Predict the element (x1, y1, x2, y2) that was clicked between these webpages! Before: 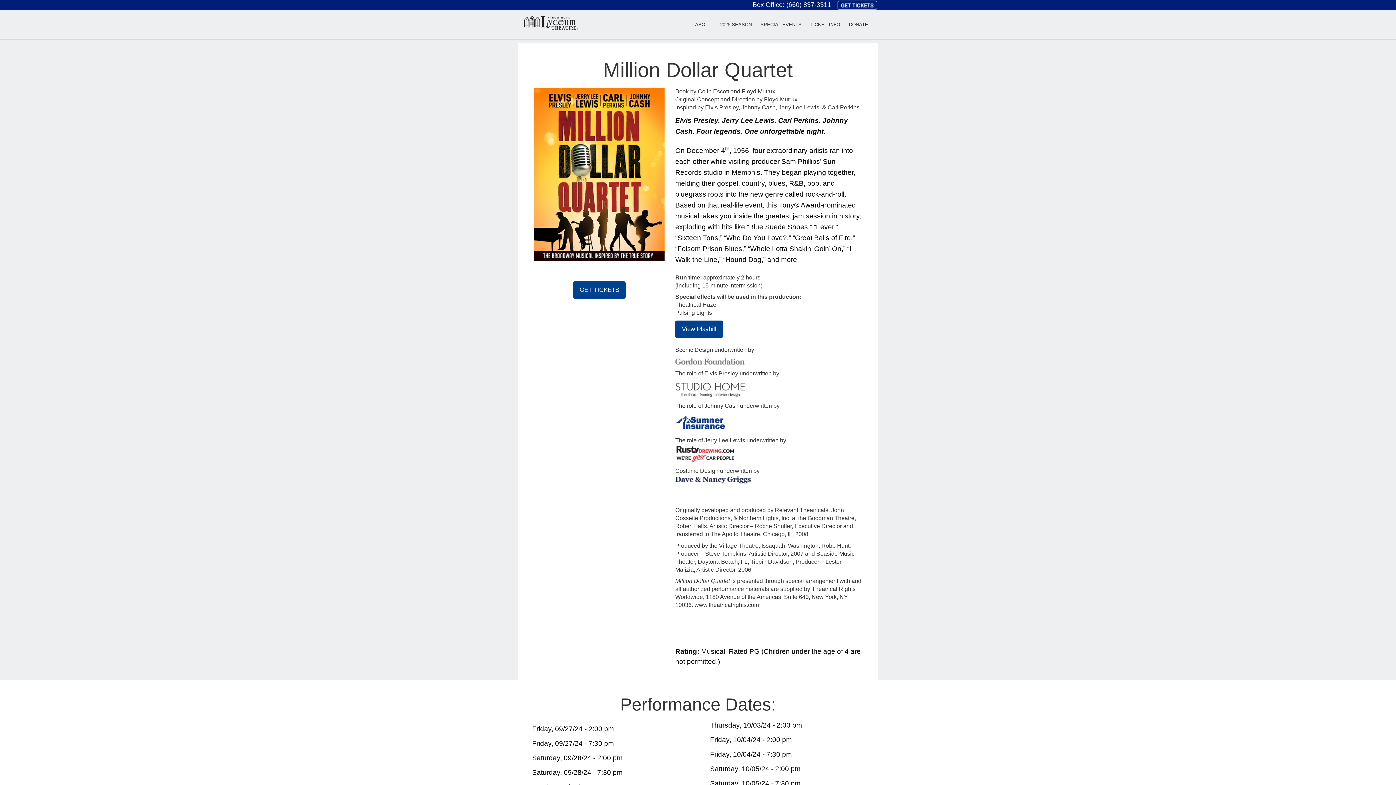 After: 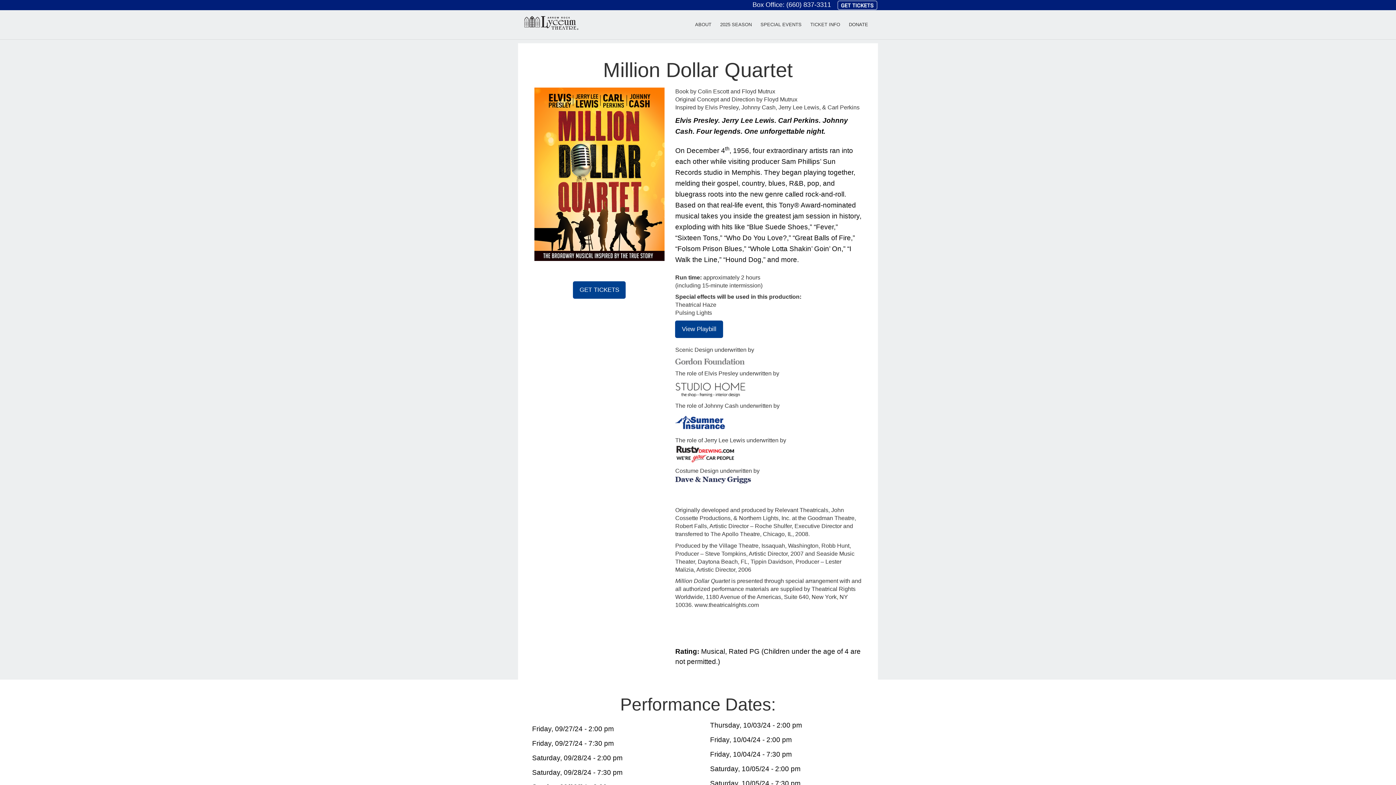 Action: bbox: (675, 420, 725, 426)